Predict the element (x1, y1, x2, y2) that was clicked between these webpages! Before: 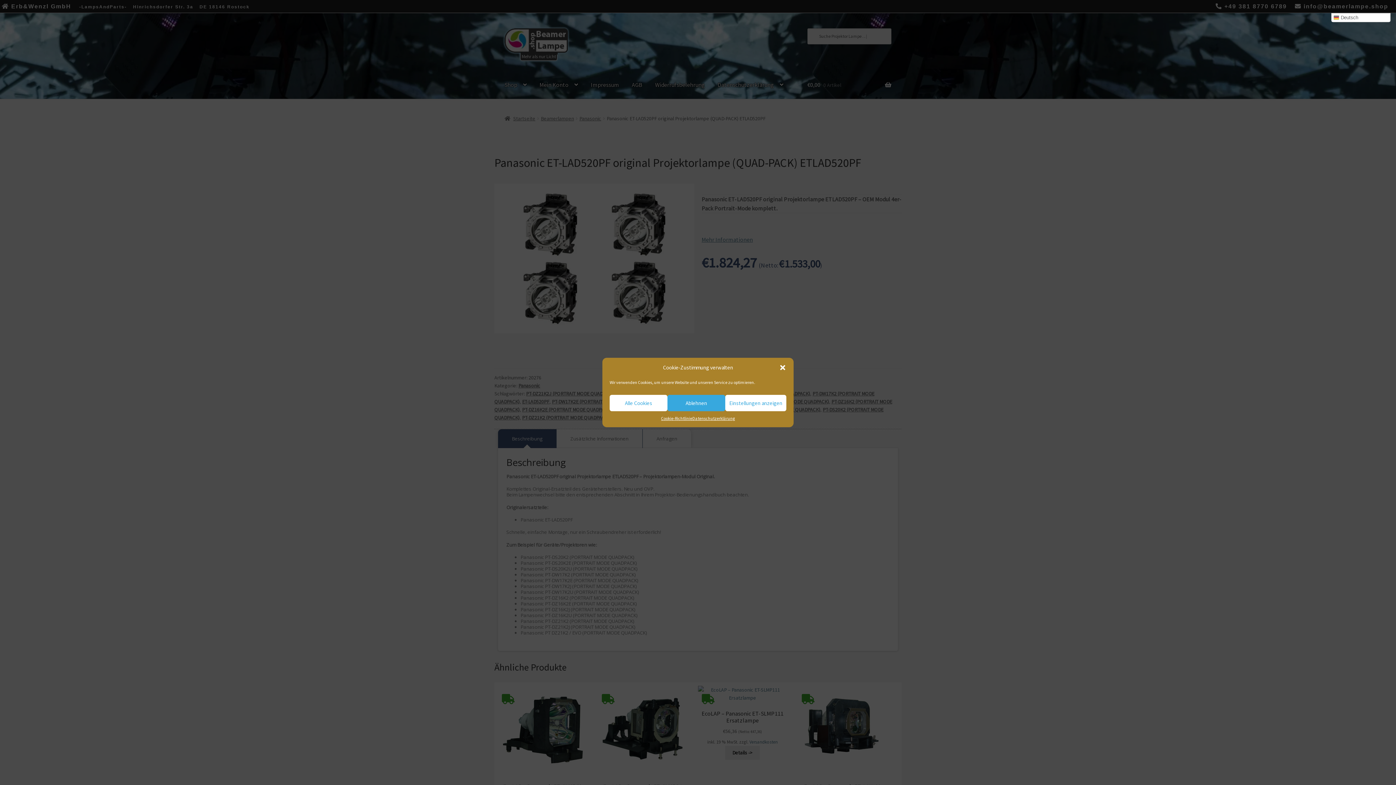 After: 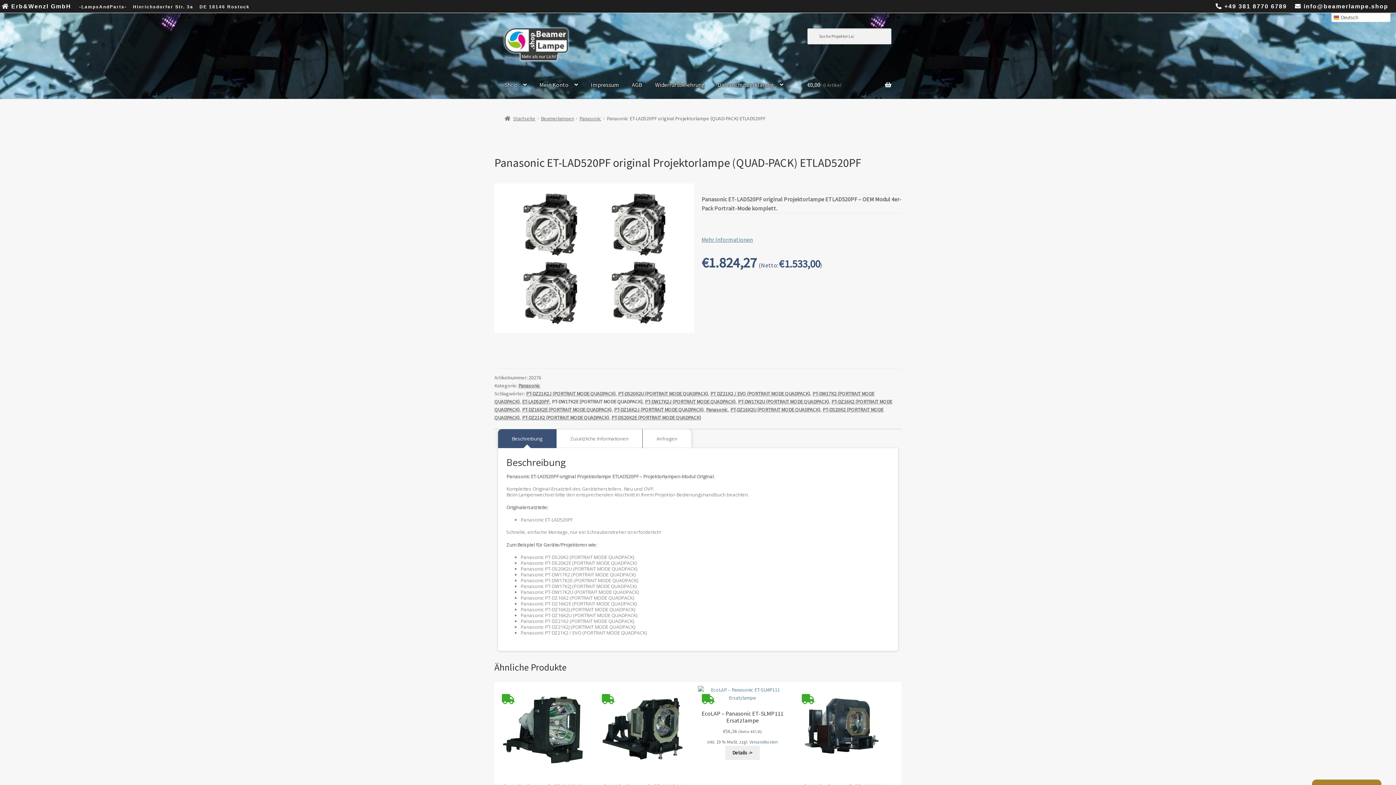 Action: bbox: (609, 395, 667, 411) label: Alle Cookies